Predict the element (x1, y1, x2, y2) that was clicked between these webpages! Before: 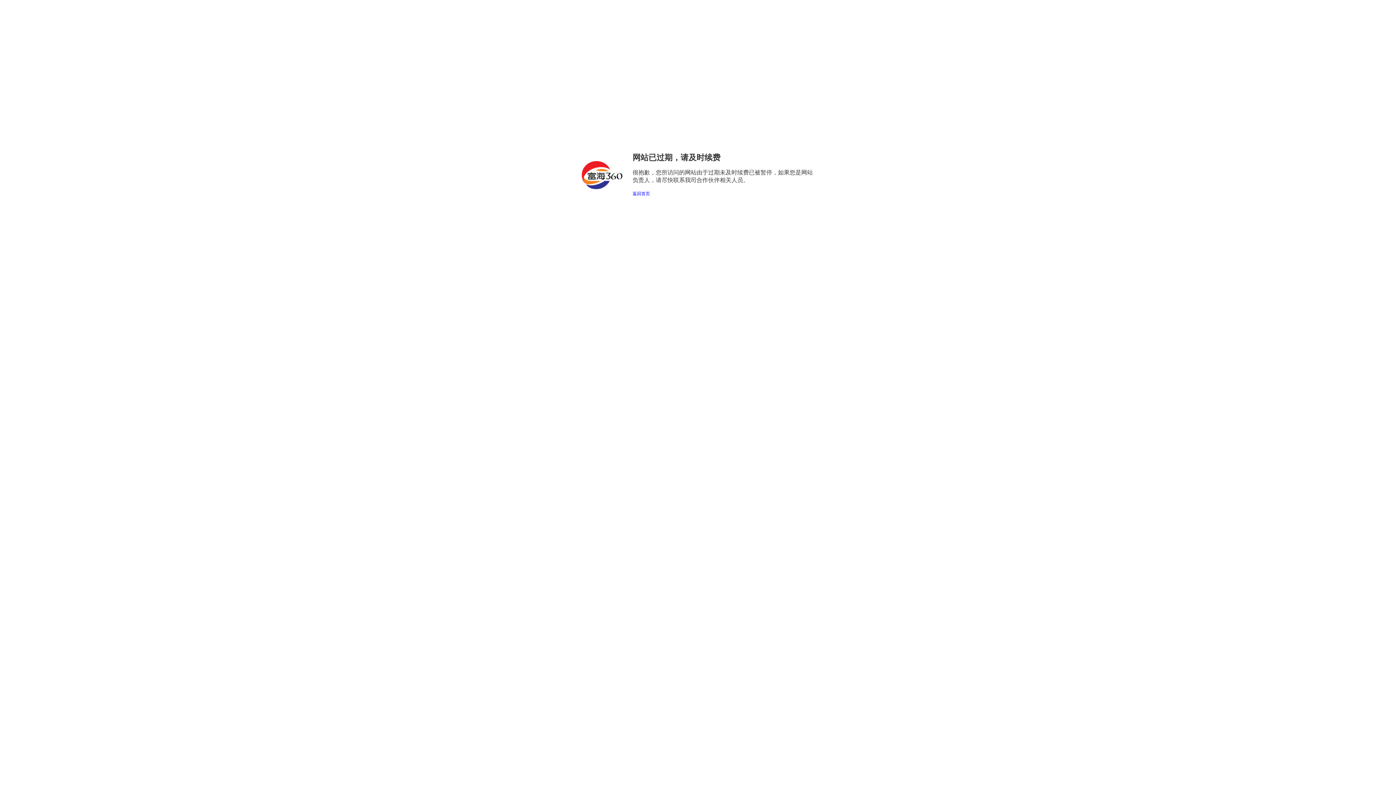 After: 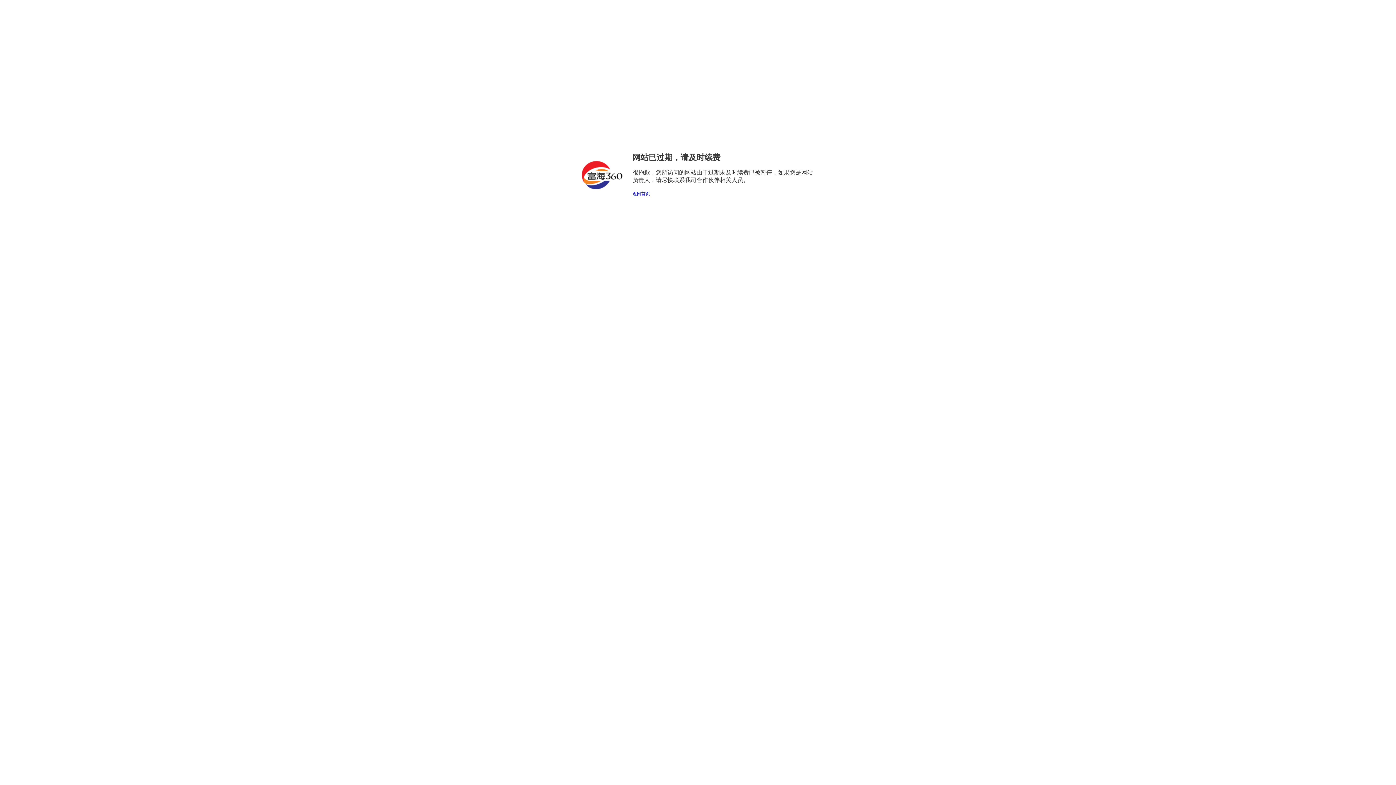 Action: label: 返回首页 bbox: (632, 191, 650, 196)